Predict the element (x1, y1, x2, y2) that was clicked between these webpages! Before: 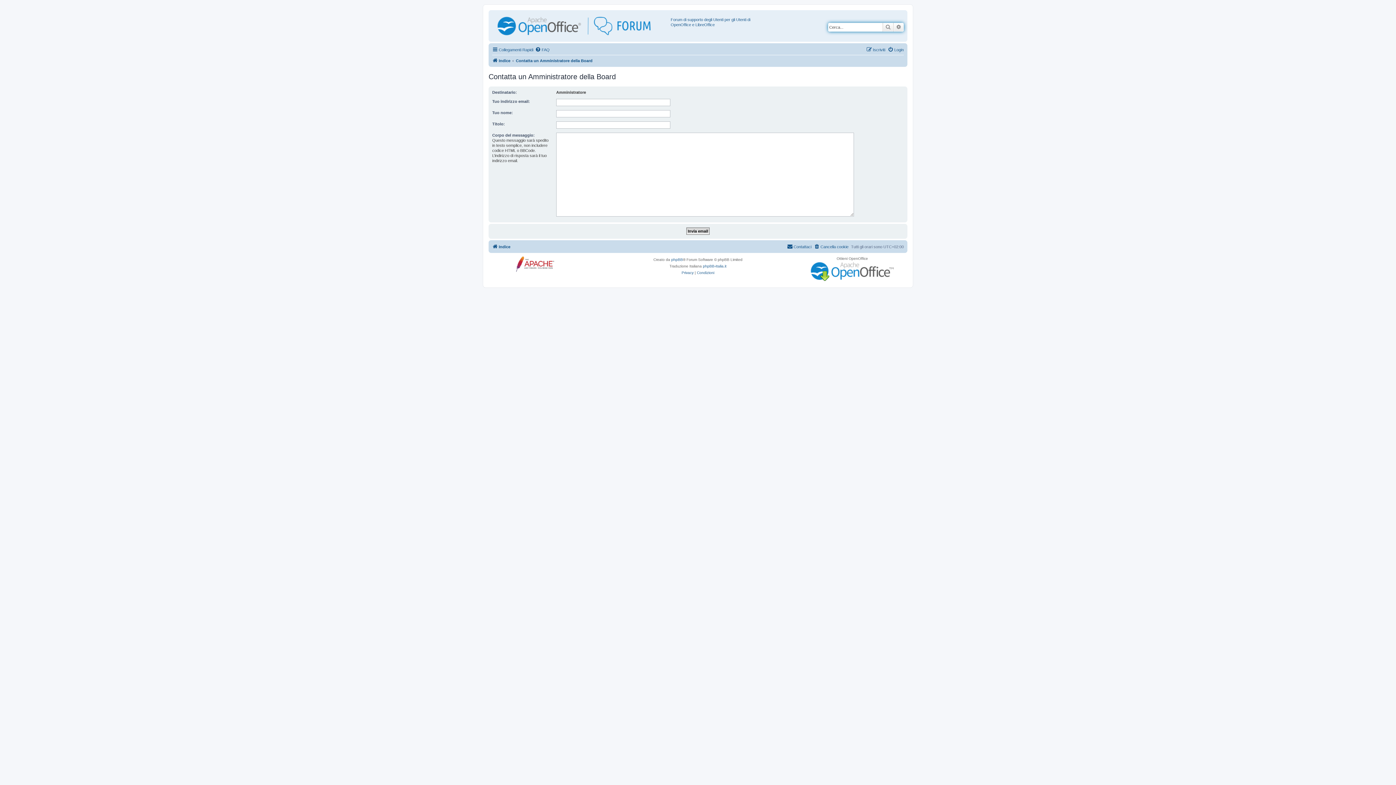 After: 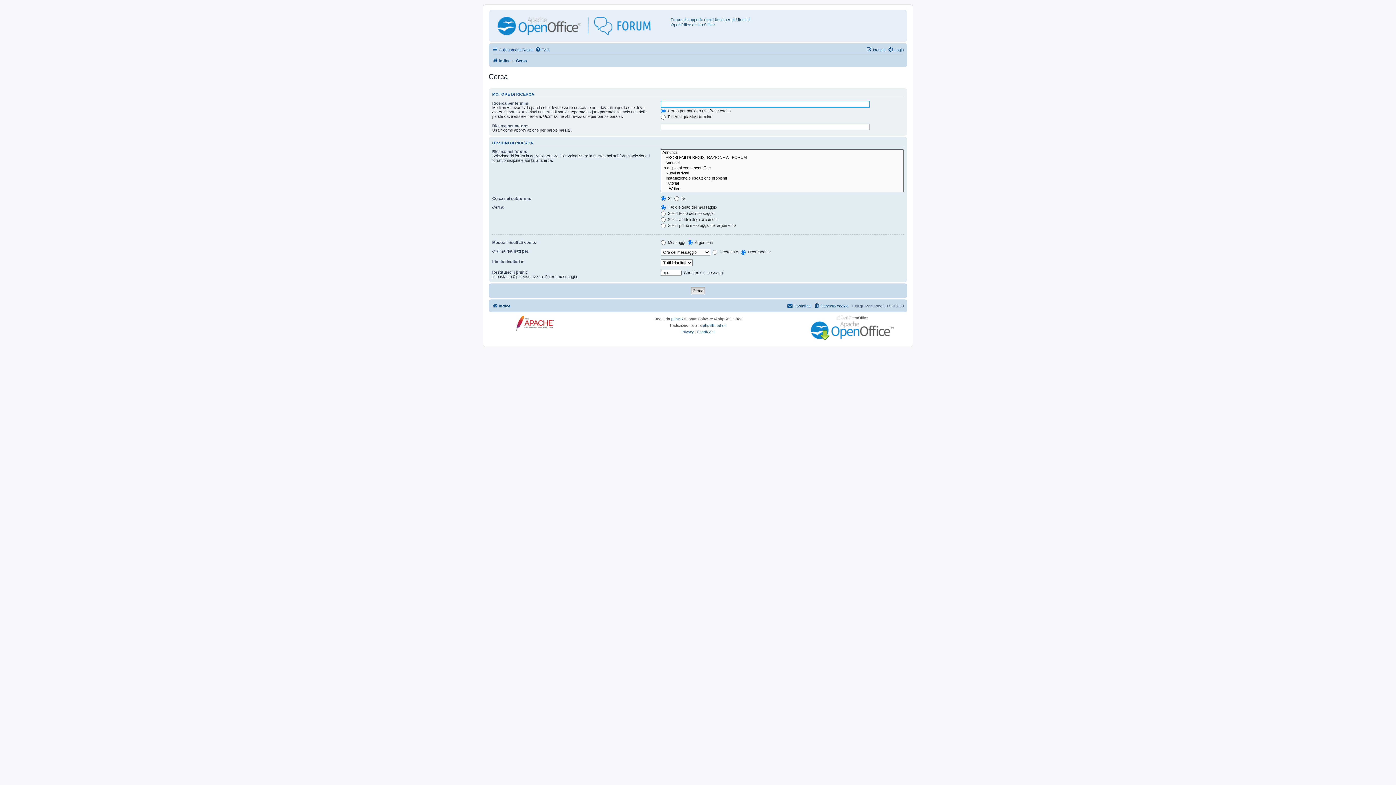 Action: bbox: (893, 22, 904, 31) label: Ricerca avanzata